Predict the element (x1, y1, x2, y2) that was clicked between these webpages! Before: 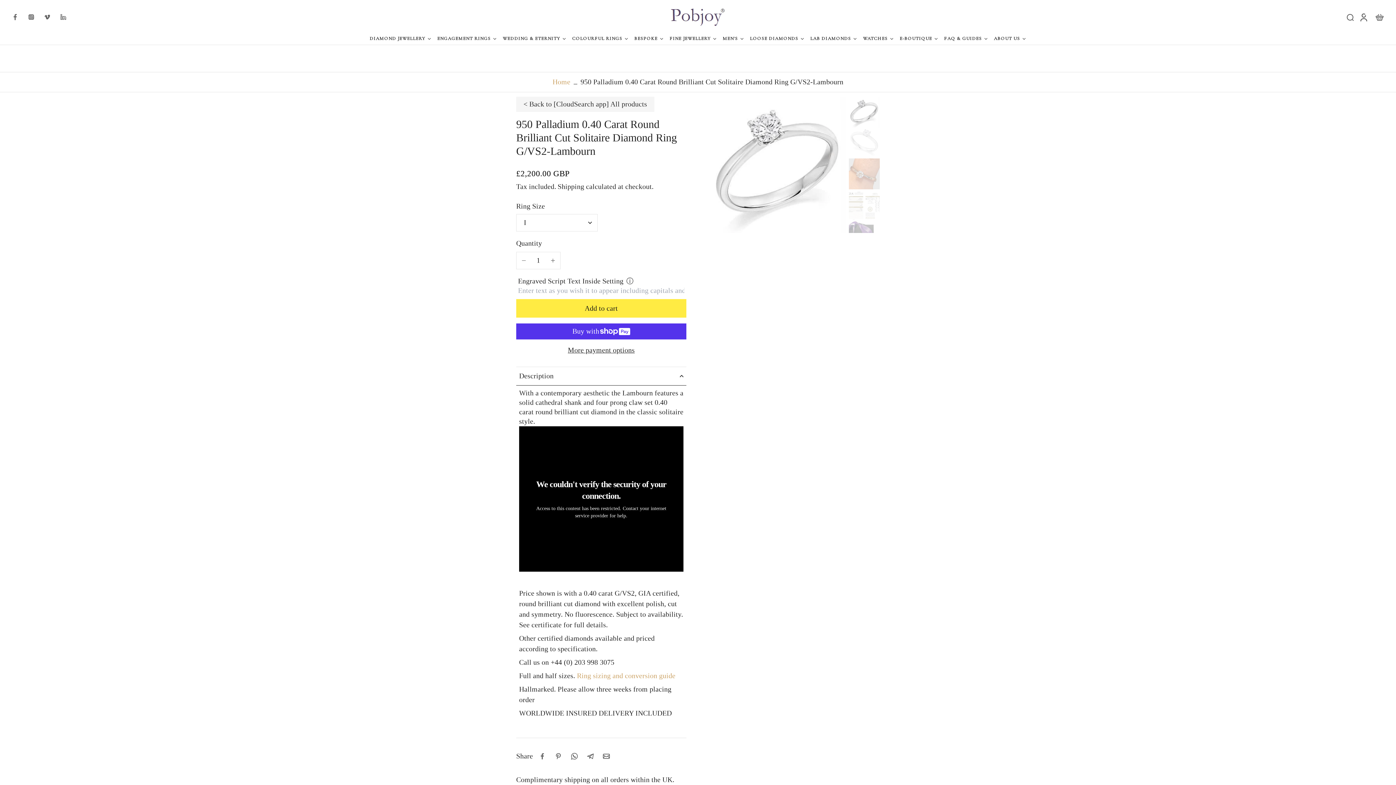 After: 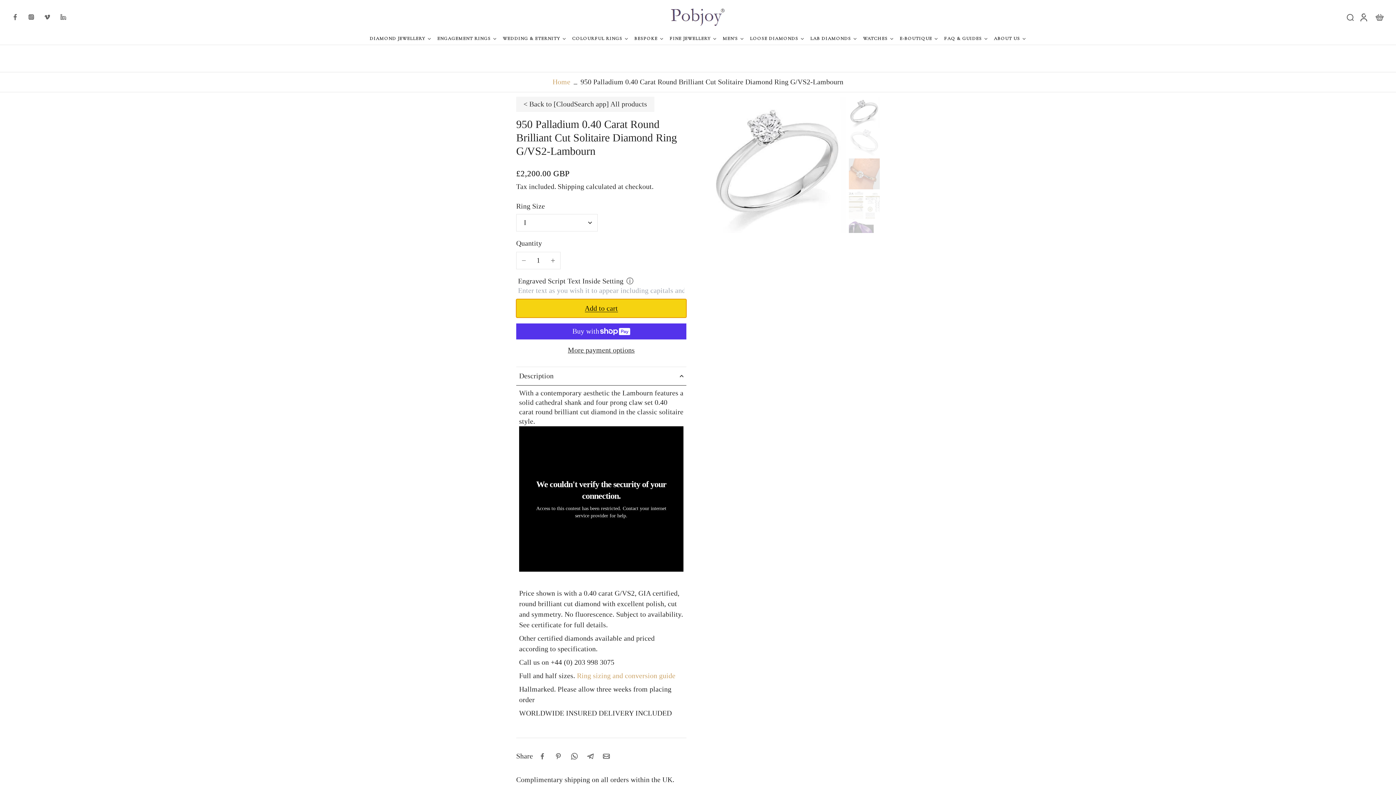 Action: label: Add to cart bbox: (516, 299, 686, 317)